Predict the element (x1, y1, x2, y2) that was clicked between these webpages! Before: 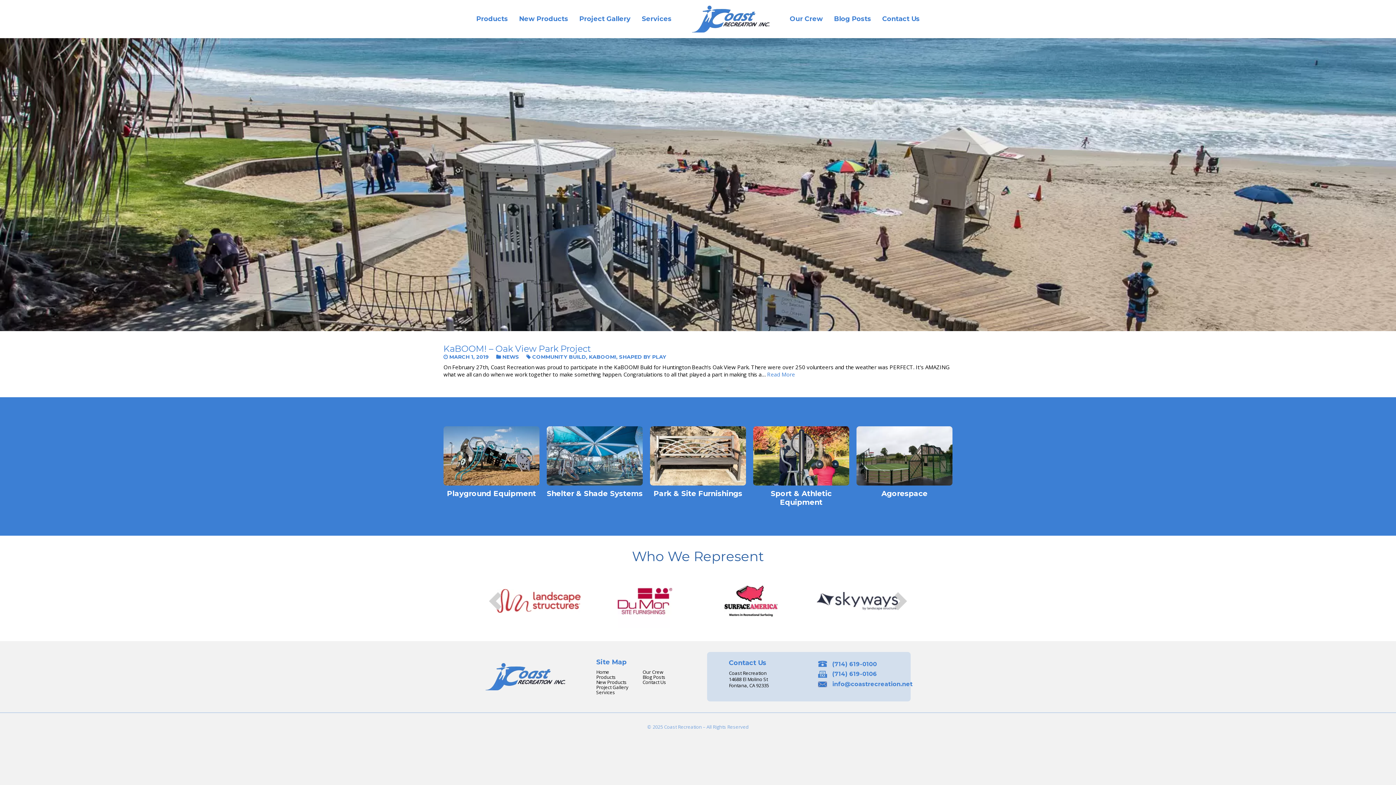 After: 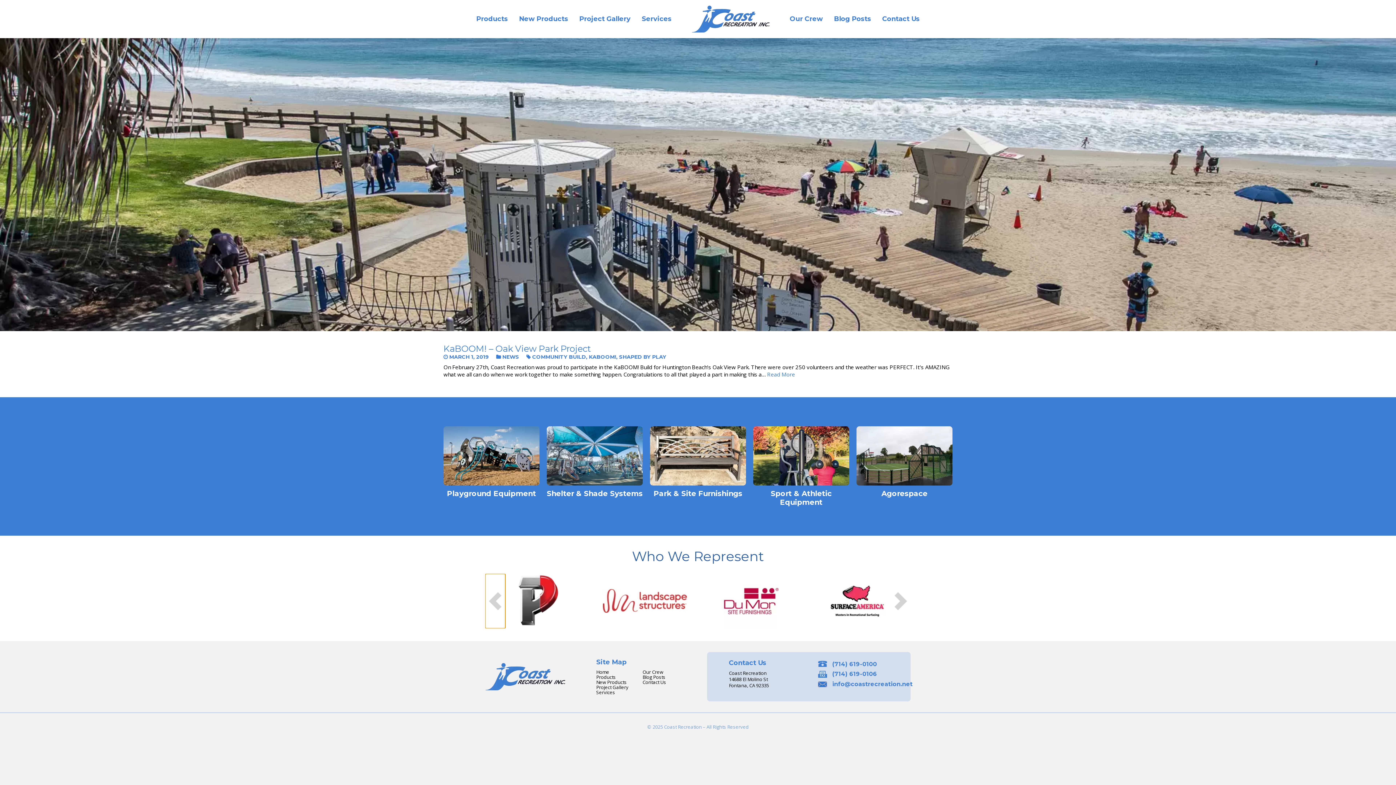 Action: label: Previous slide bbox: (485, 574, 505, 628)